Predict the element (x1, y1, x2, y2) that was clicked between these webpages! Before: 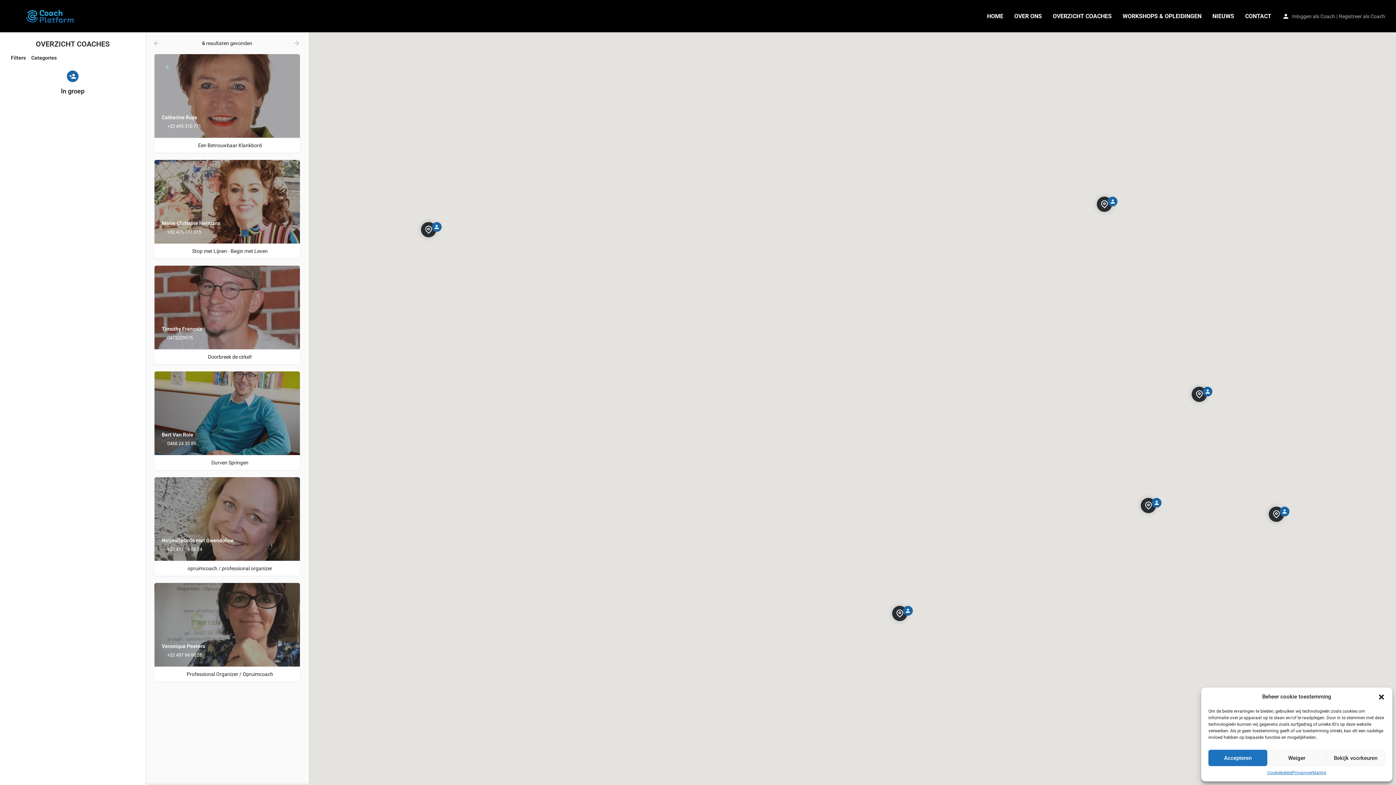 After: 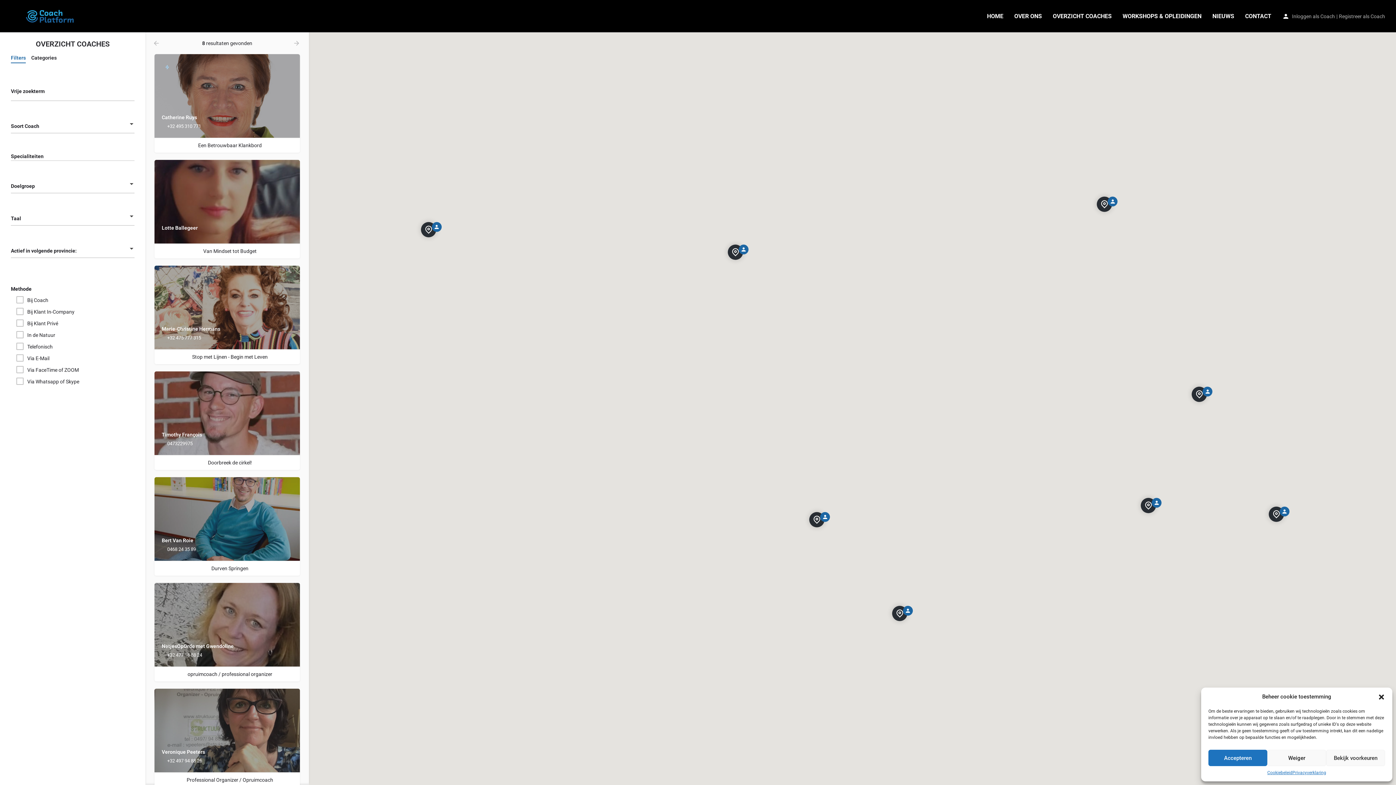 Action: bbox: (10, 54, 25, 63) label: Filters